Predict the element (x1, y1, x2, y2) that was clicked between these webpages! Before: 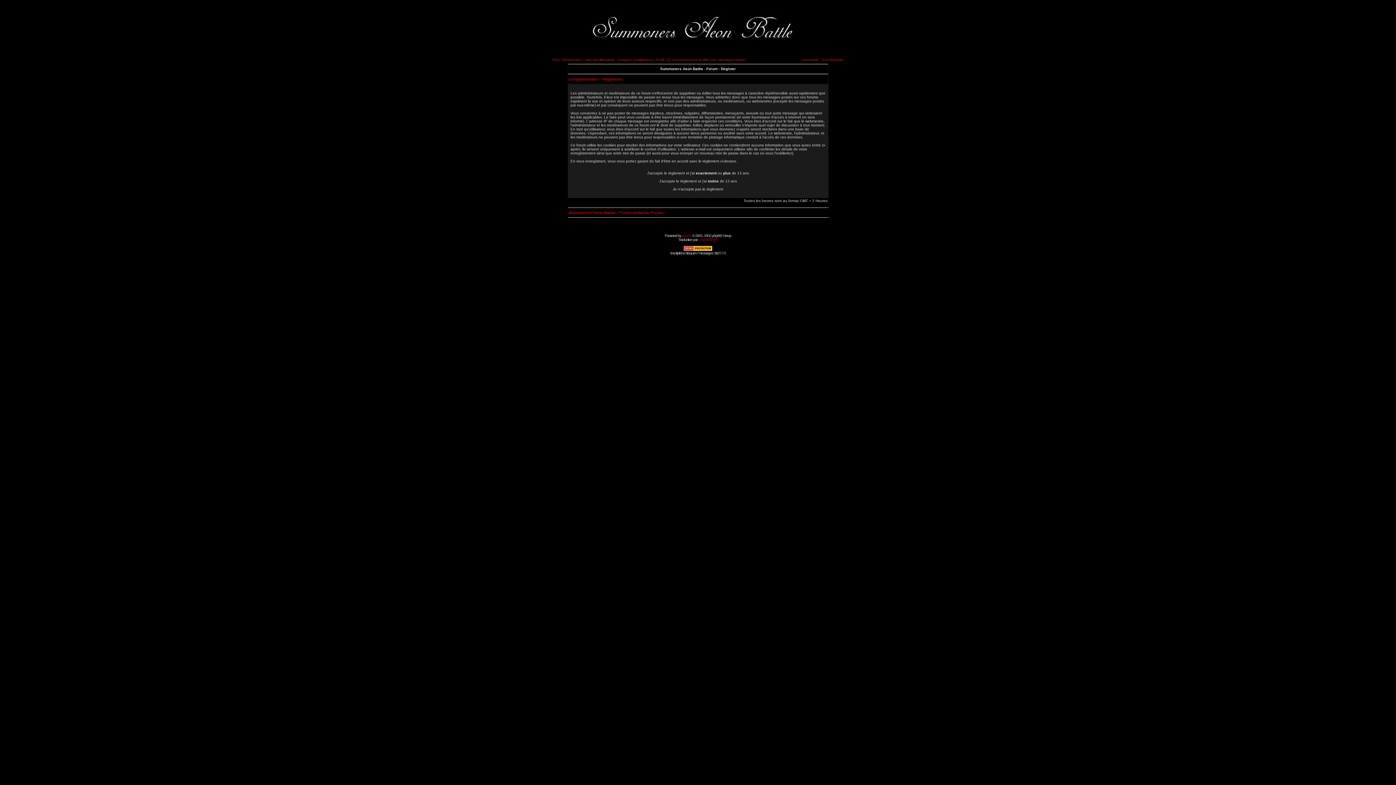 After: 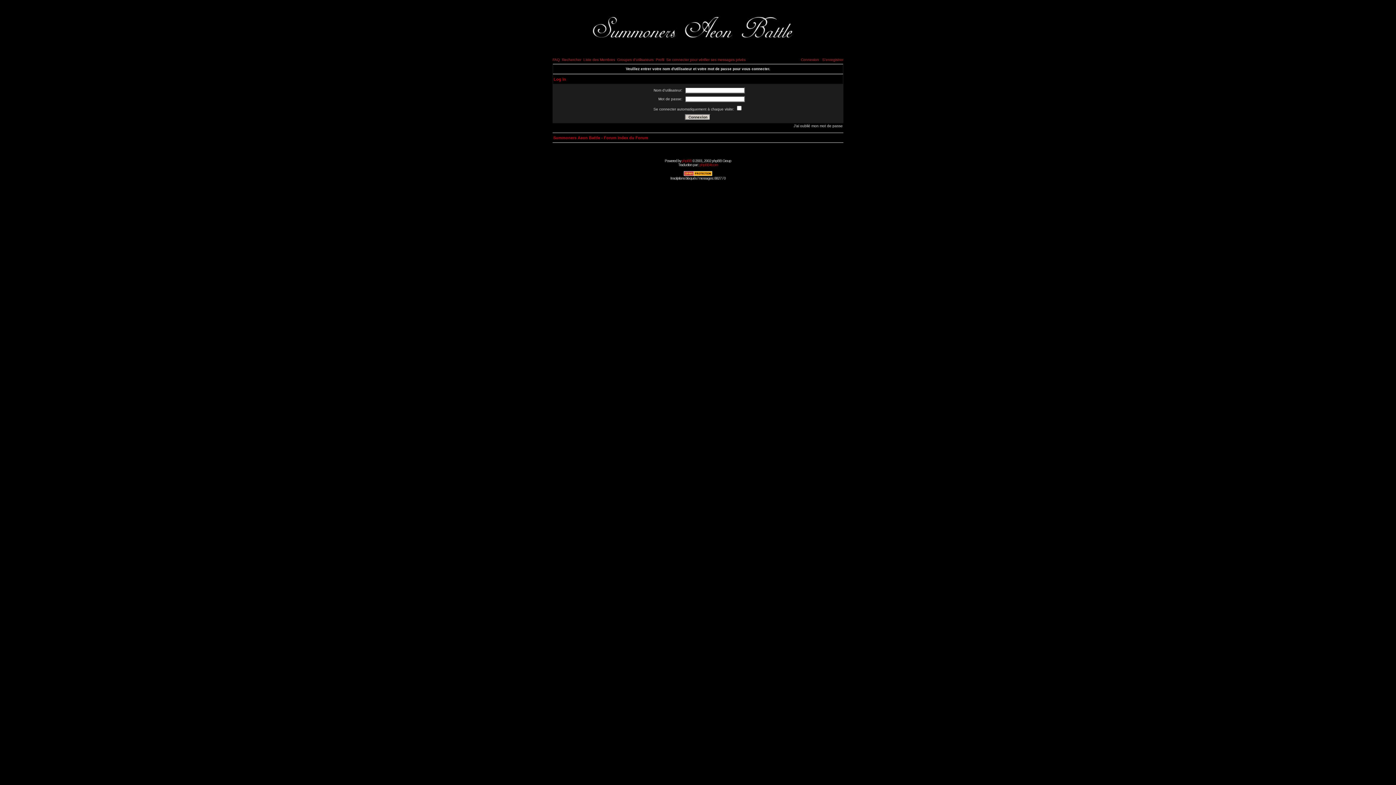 Action: label: Connexion bbox: (801, 57, 819, 61)